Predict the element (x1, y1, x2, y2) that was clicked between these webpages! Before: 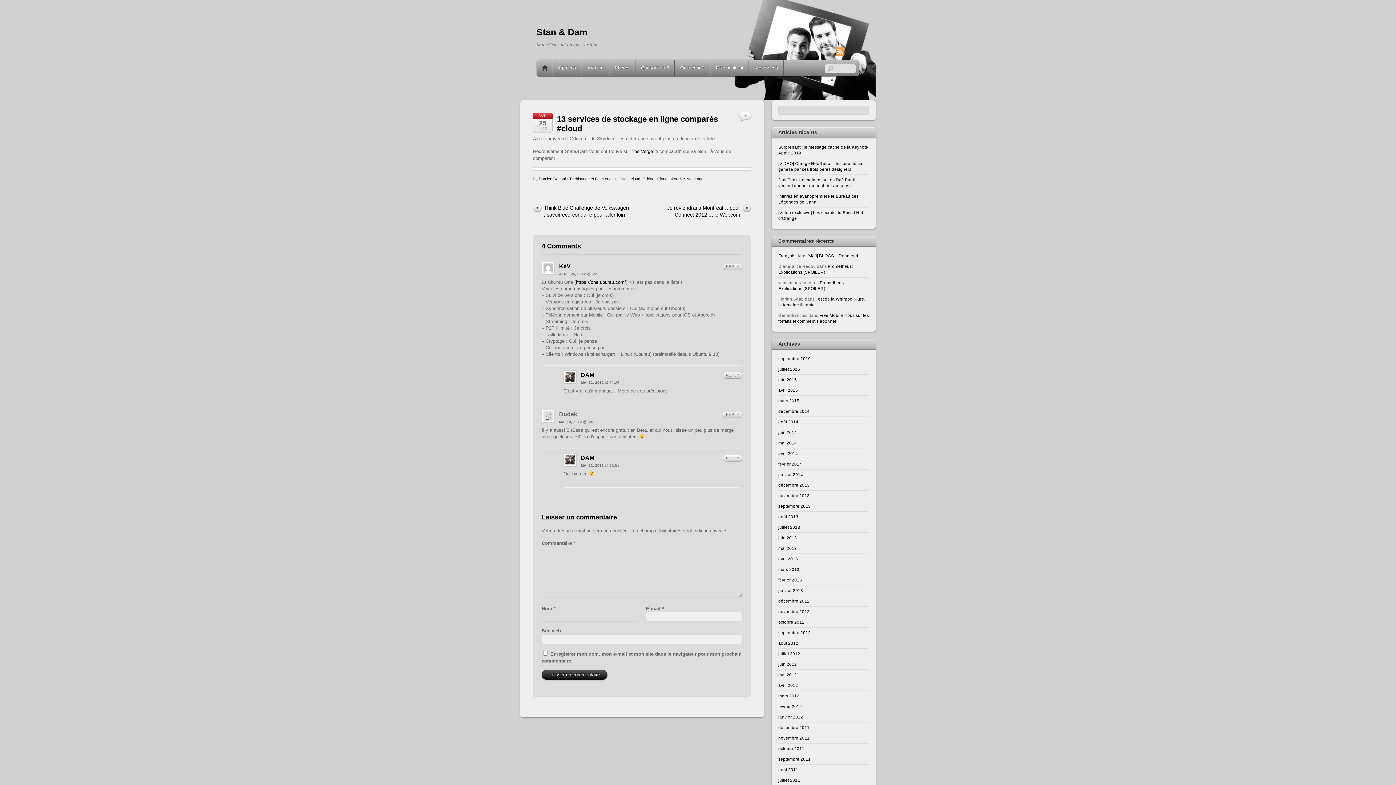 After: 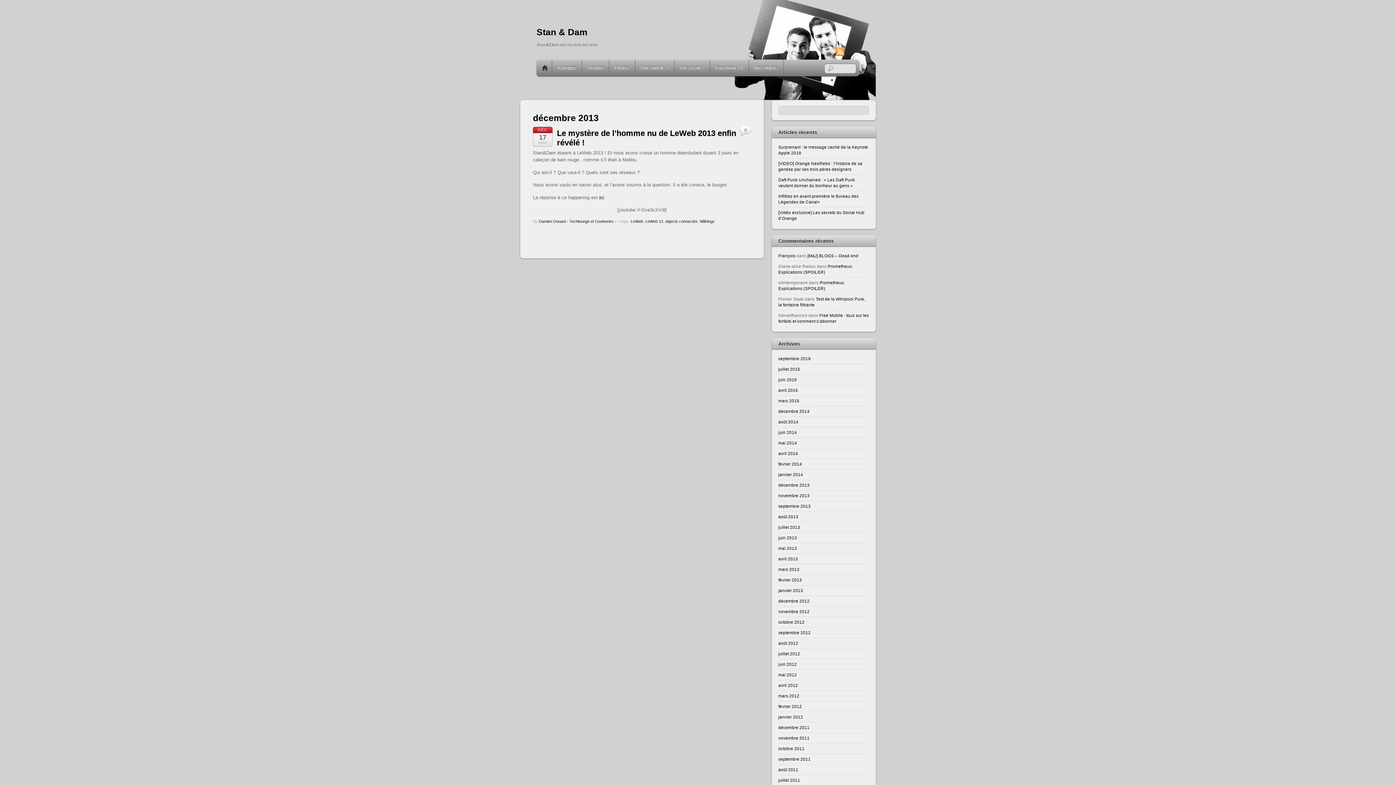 Action: label: décembre 2013 bbox: (778, 482, 809, 487)